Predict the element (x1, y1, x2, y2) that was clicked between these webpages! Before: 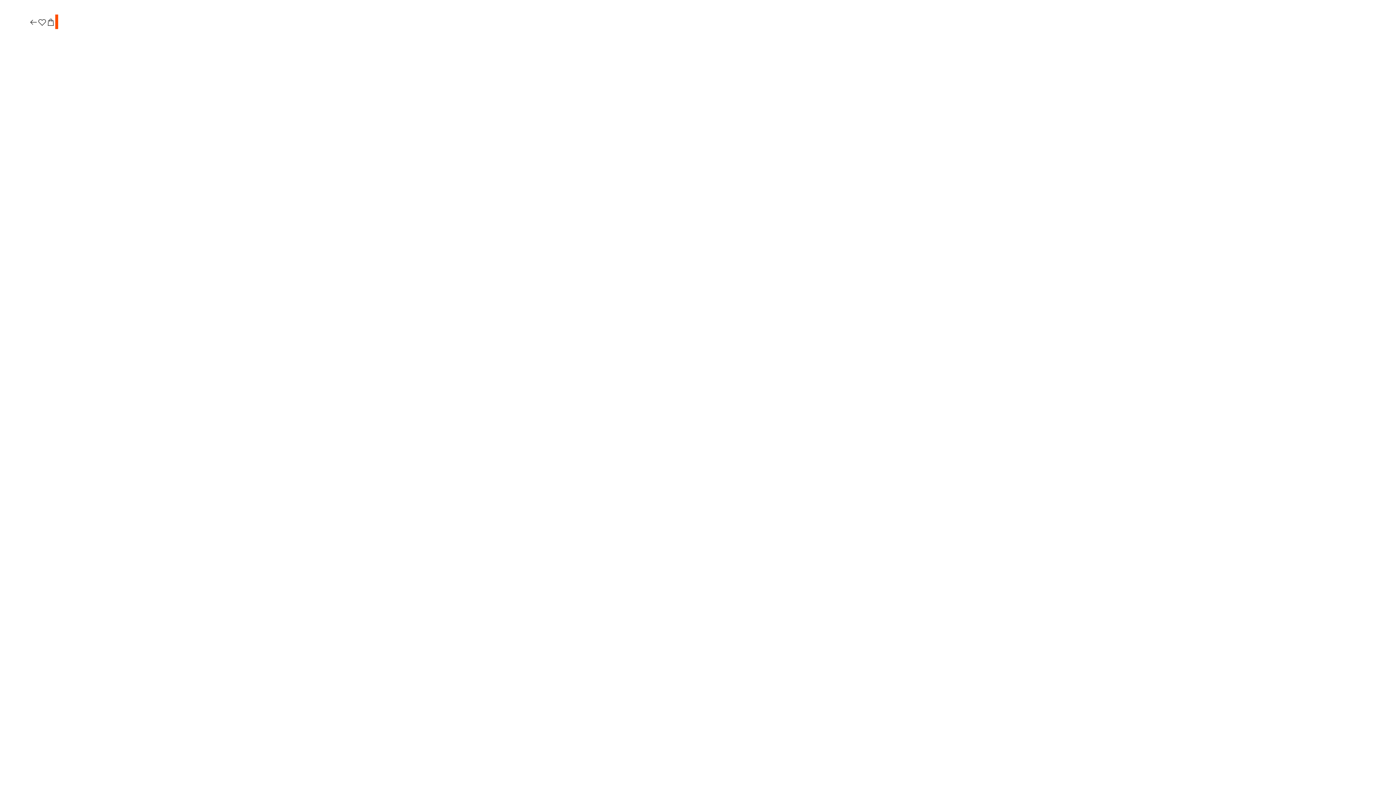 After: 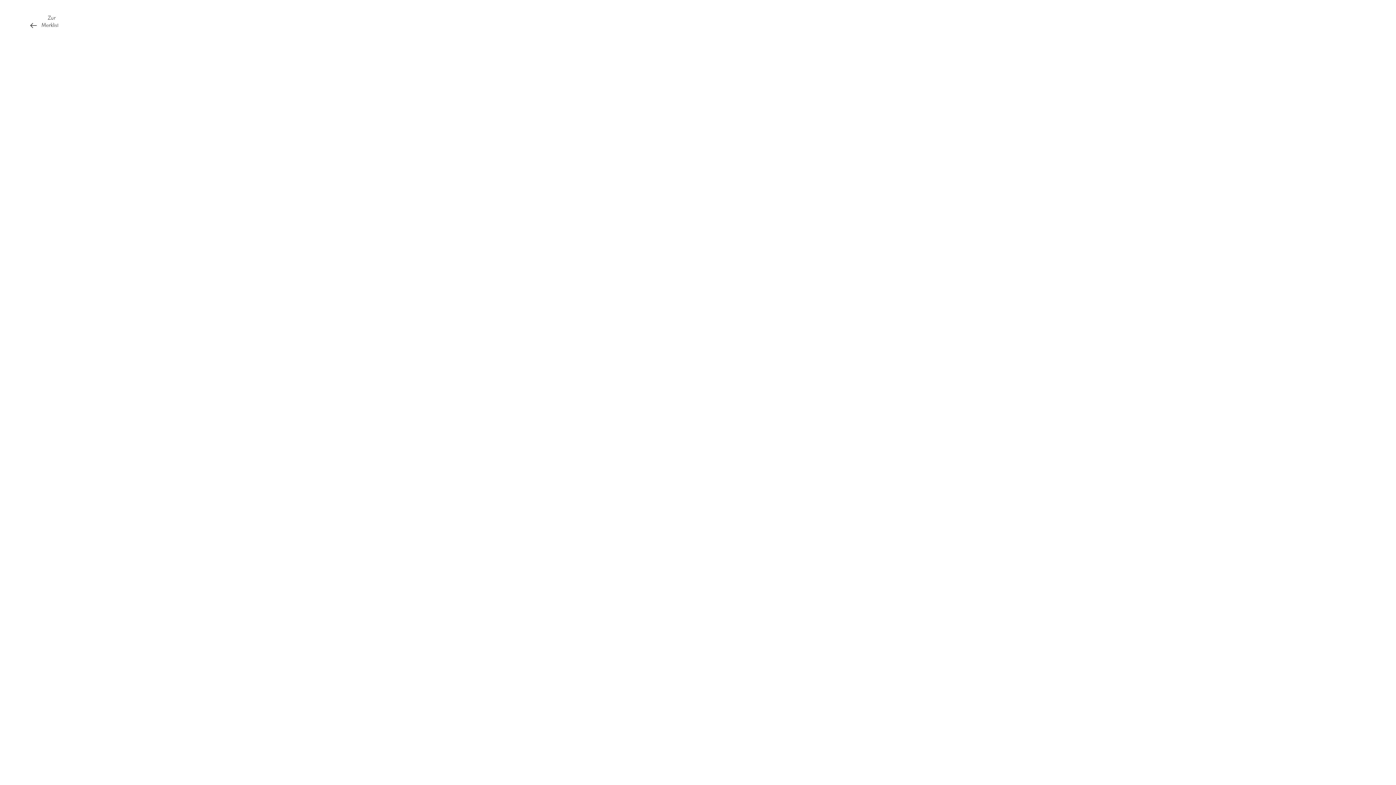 Action: bbox: (37, 17, 46, 27)